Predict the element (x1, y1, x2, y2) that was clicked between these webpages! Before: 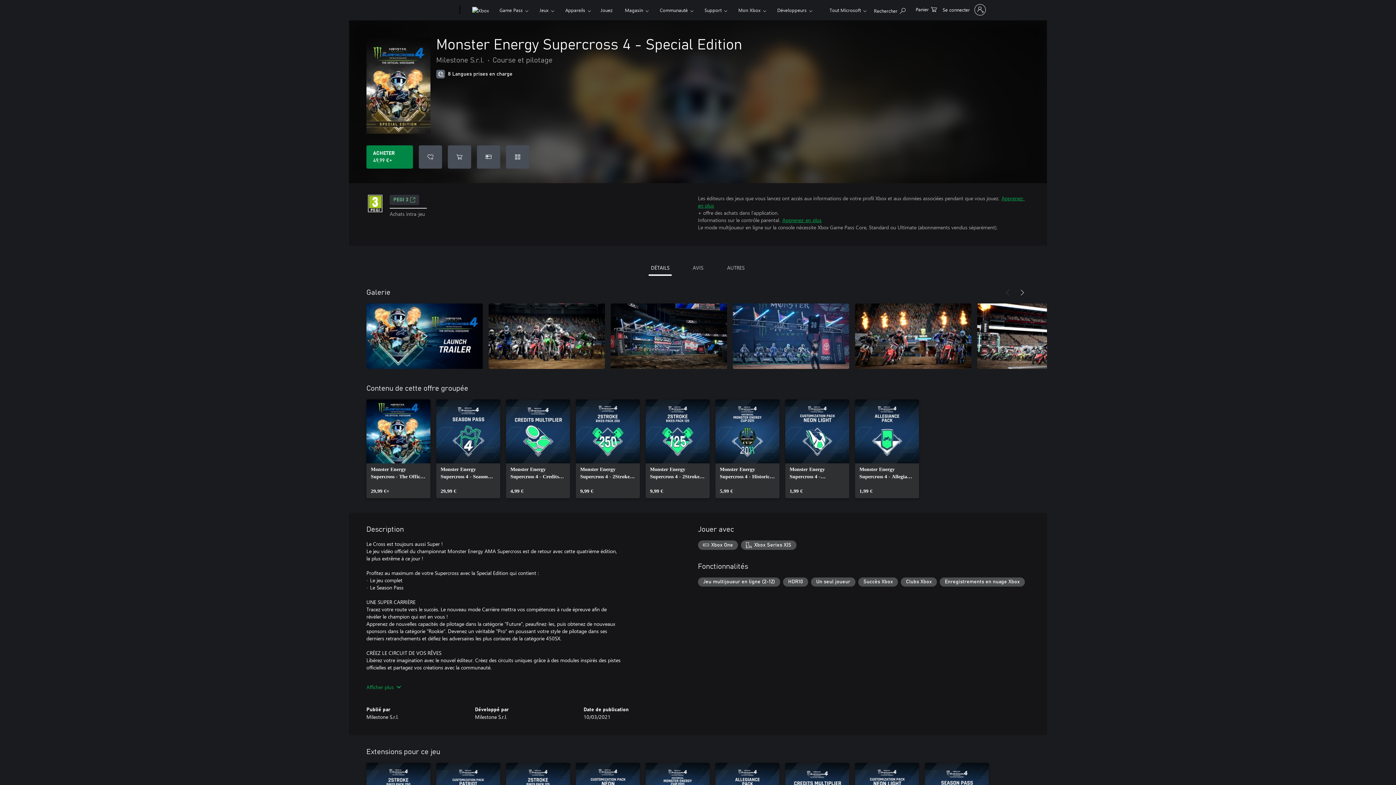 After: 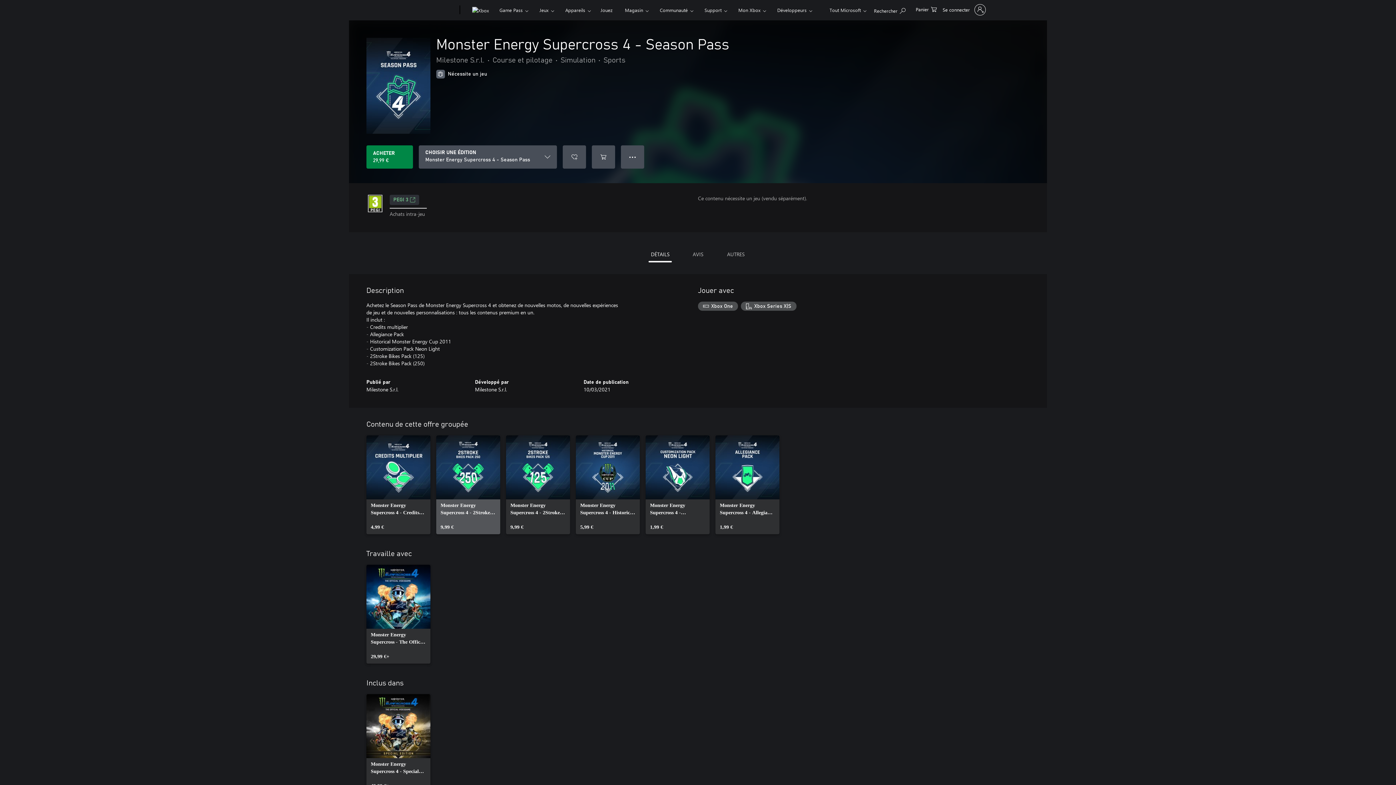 Action: bbox: (436, 399, 500, 498) label: Monster Energy Supercross 4 - Season Pass, 29,99 €